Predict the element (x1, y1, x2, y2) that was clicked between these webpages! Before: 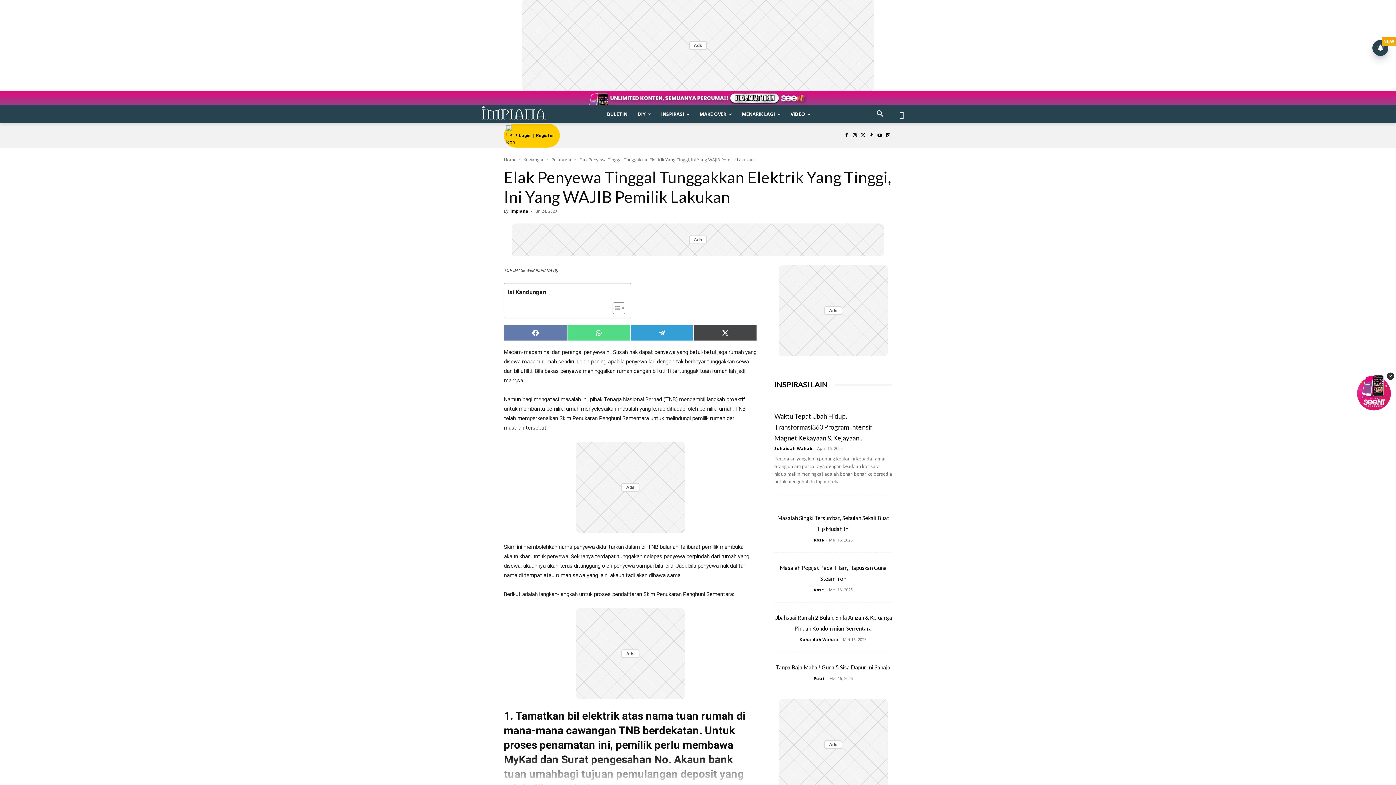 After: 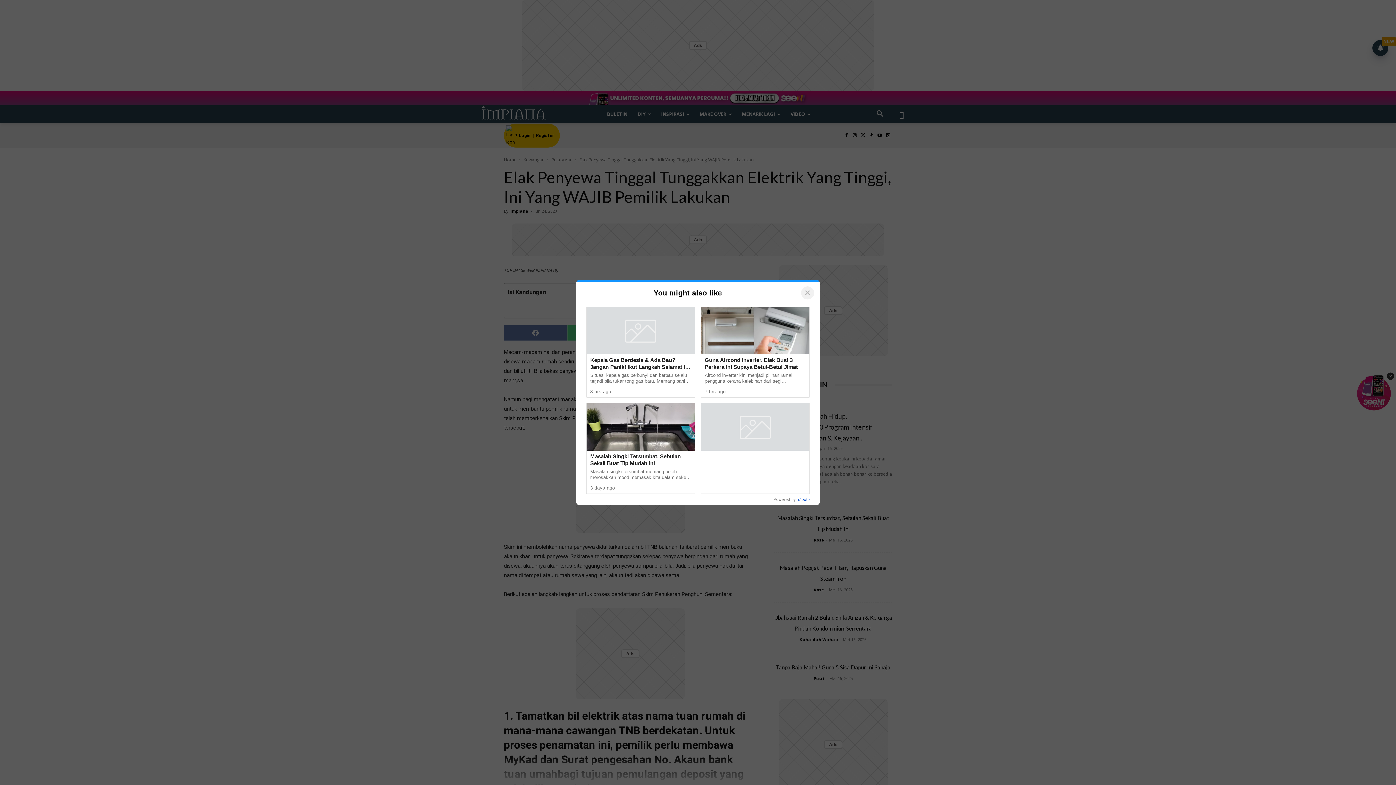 Action: label: MENARIK LAGI bbox: (737, 105, 785, 122)